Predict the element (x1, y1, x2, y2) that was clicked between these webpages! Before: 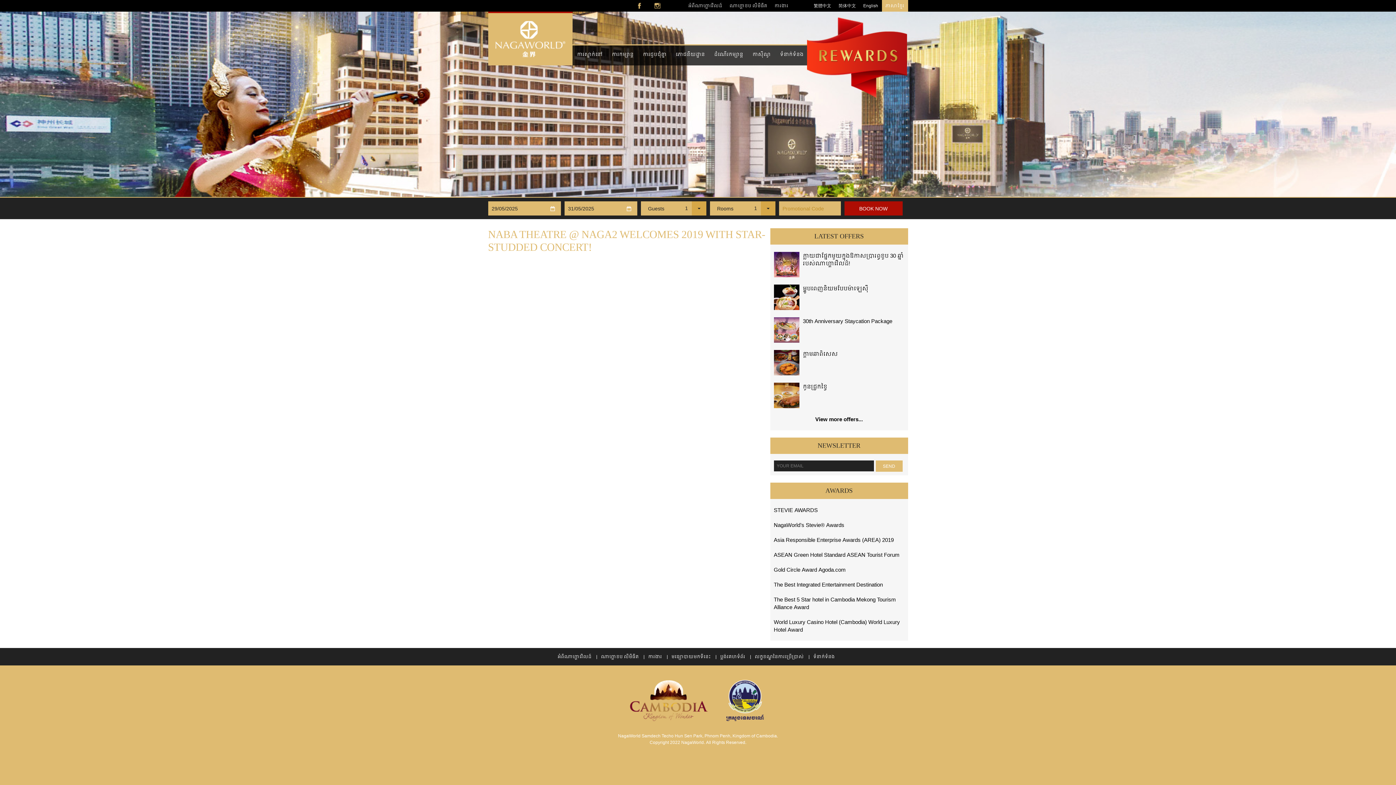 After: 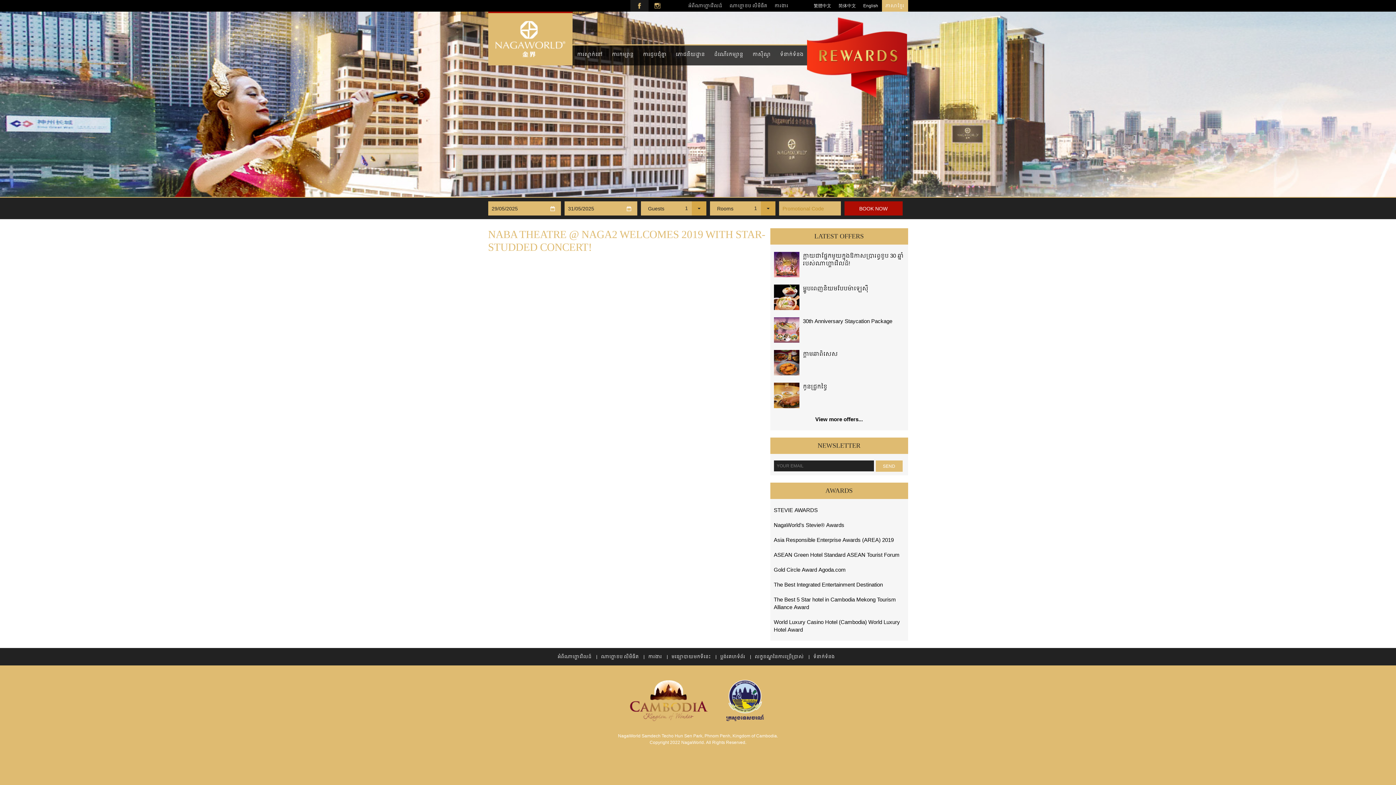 Action: bbox: (630, 0, 648, 11)